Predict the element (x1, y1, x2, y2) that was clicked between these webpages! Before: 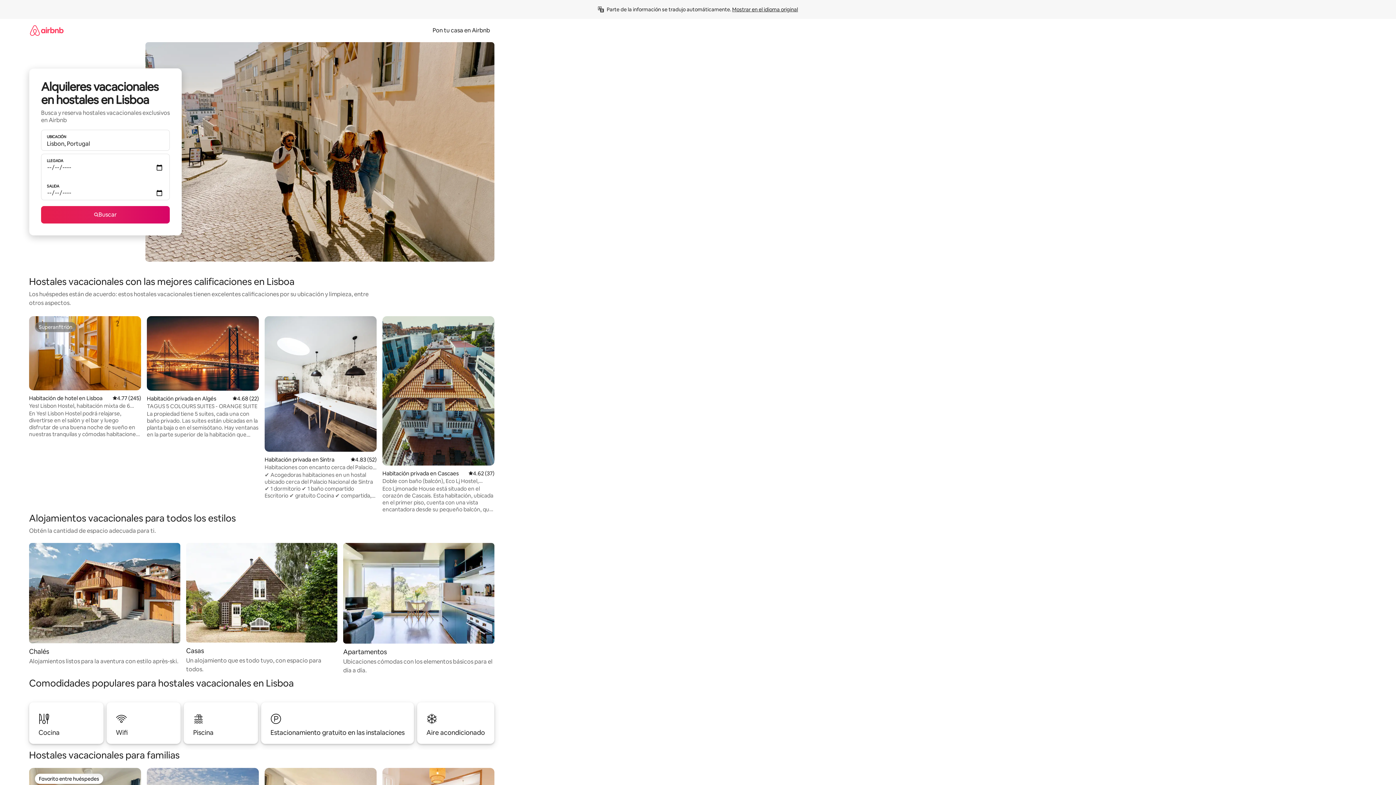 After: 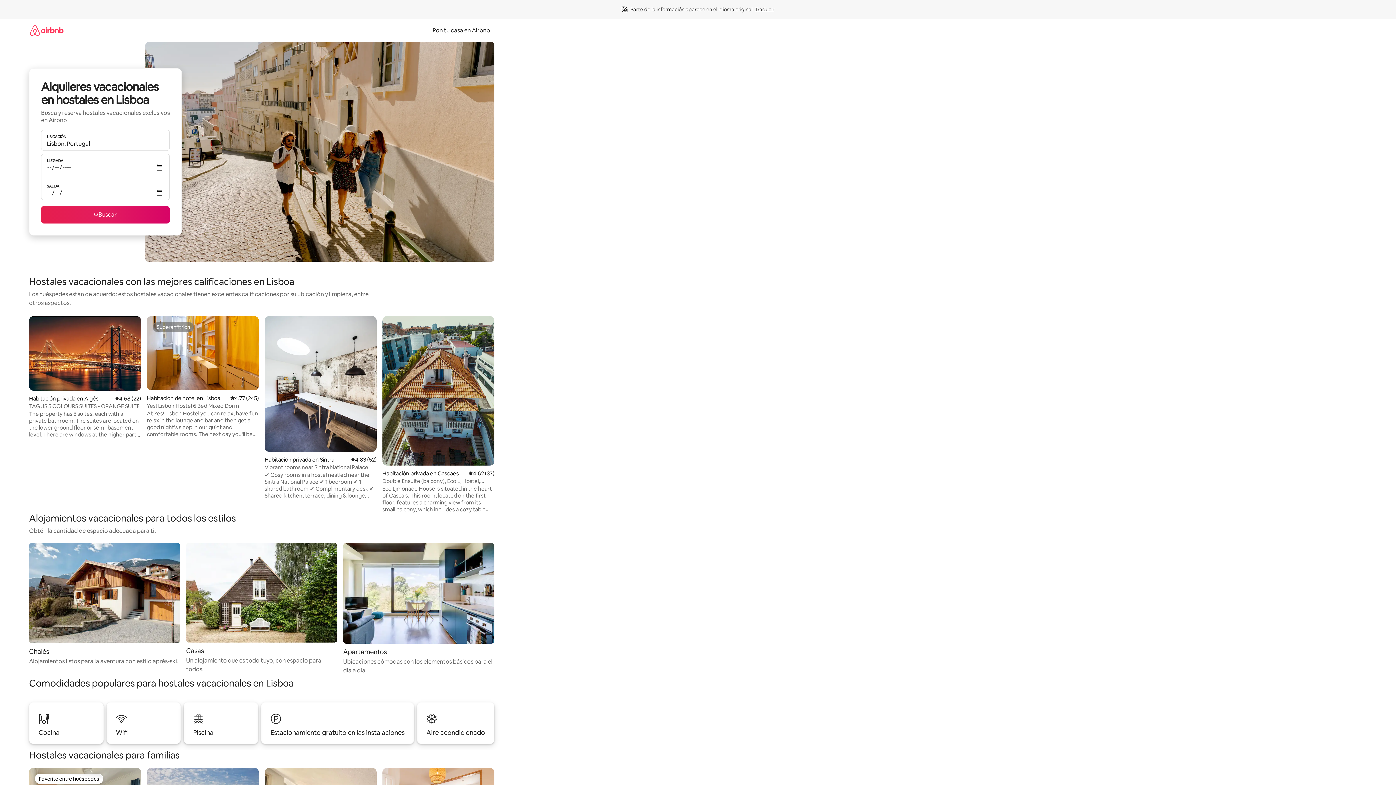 Action: label: Mostrar en el idioma original bbox: (732, 6, 798, 12)